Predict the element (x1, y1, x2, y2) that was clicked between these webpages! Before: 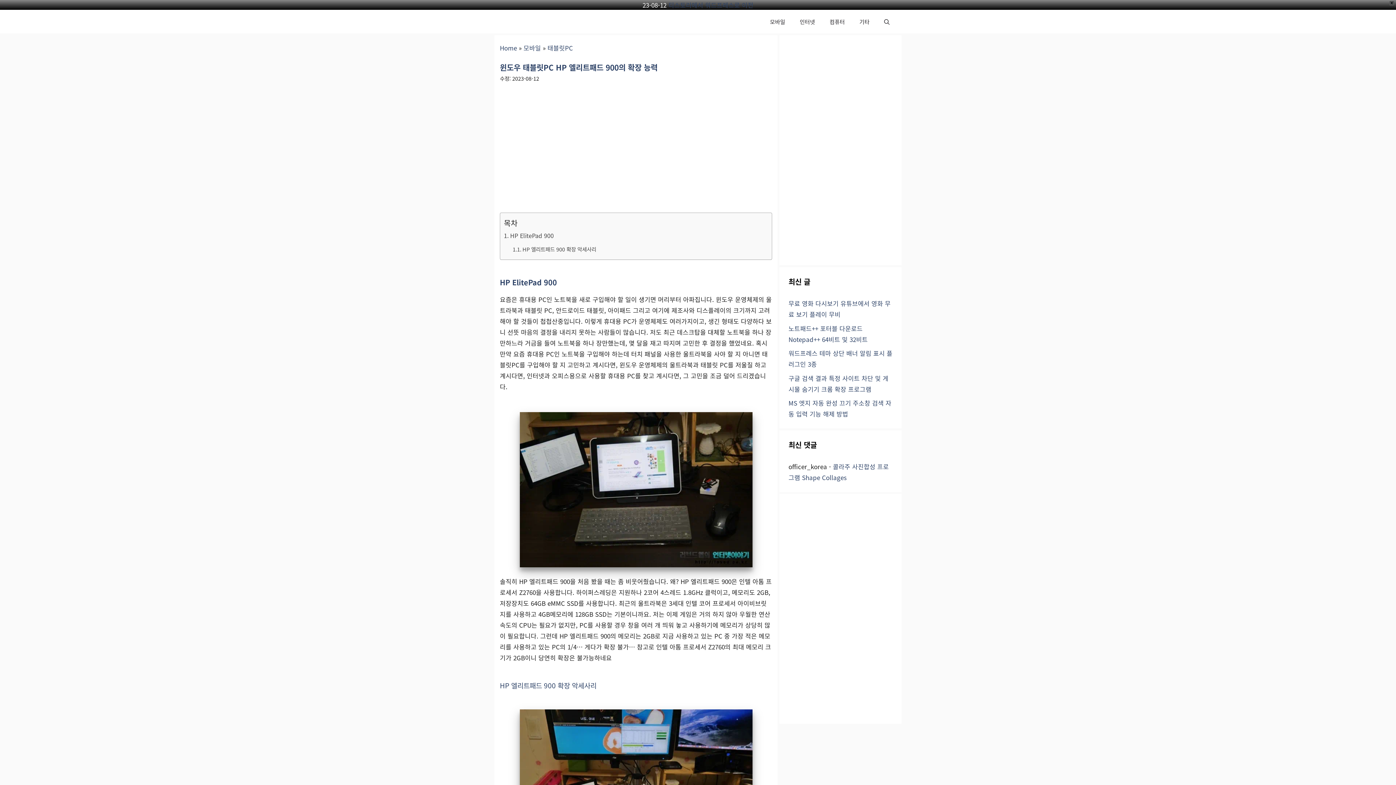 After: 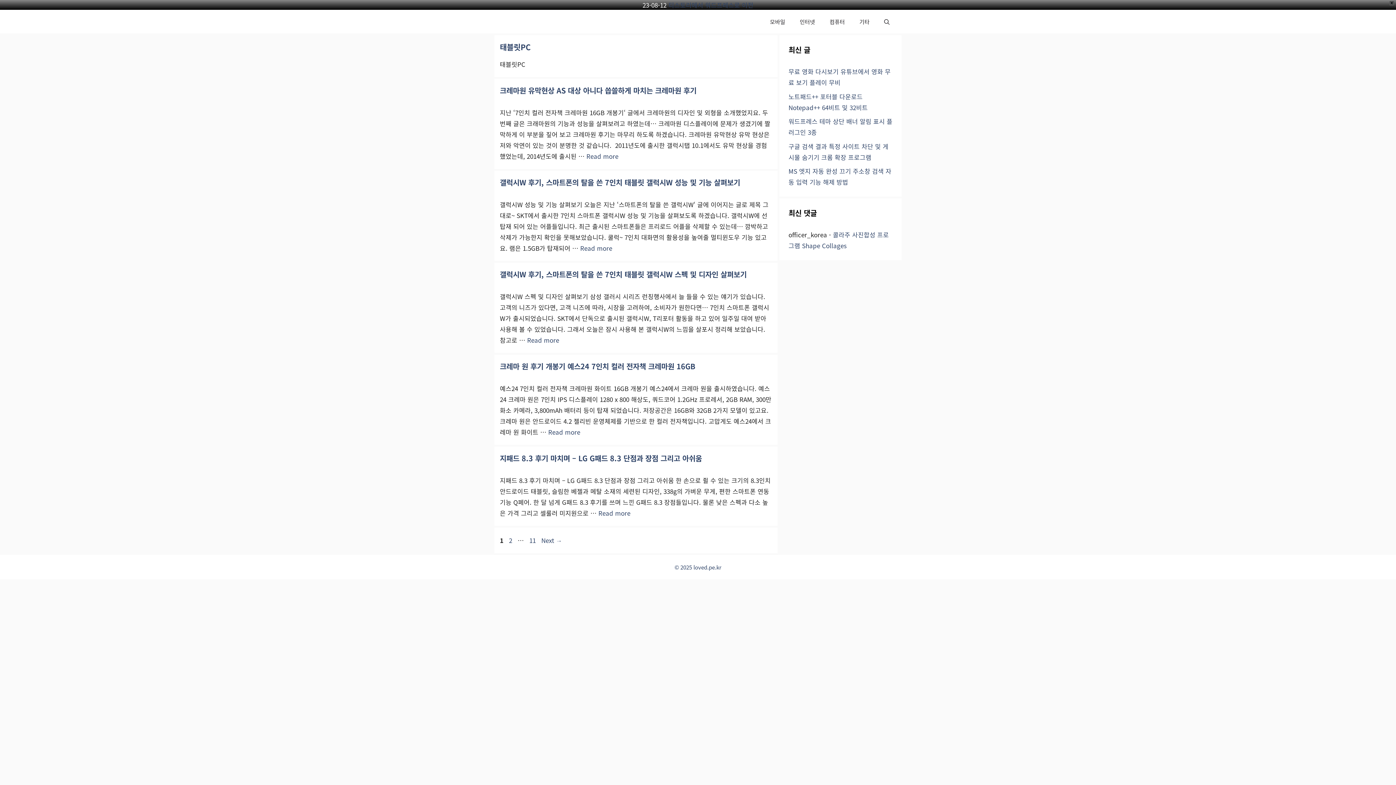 Action: bbox: (547, 43, 573, 52) label: 태블릿PC